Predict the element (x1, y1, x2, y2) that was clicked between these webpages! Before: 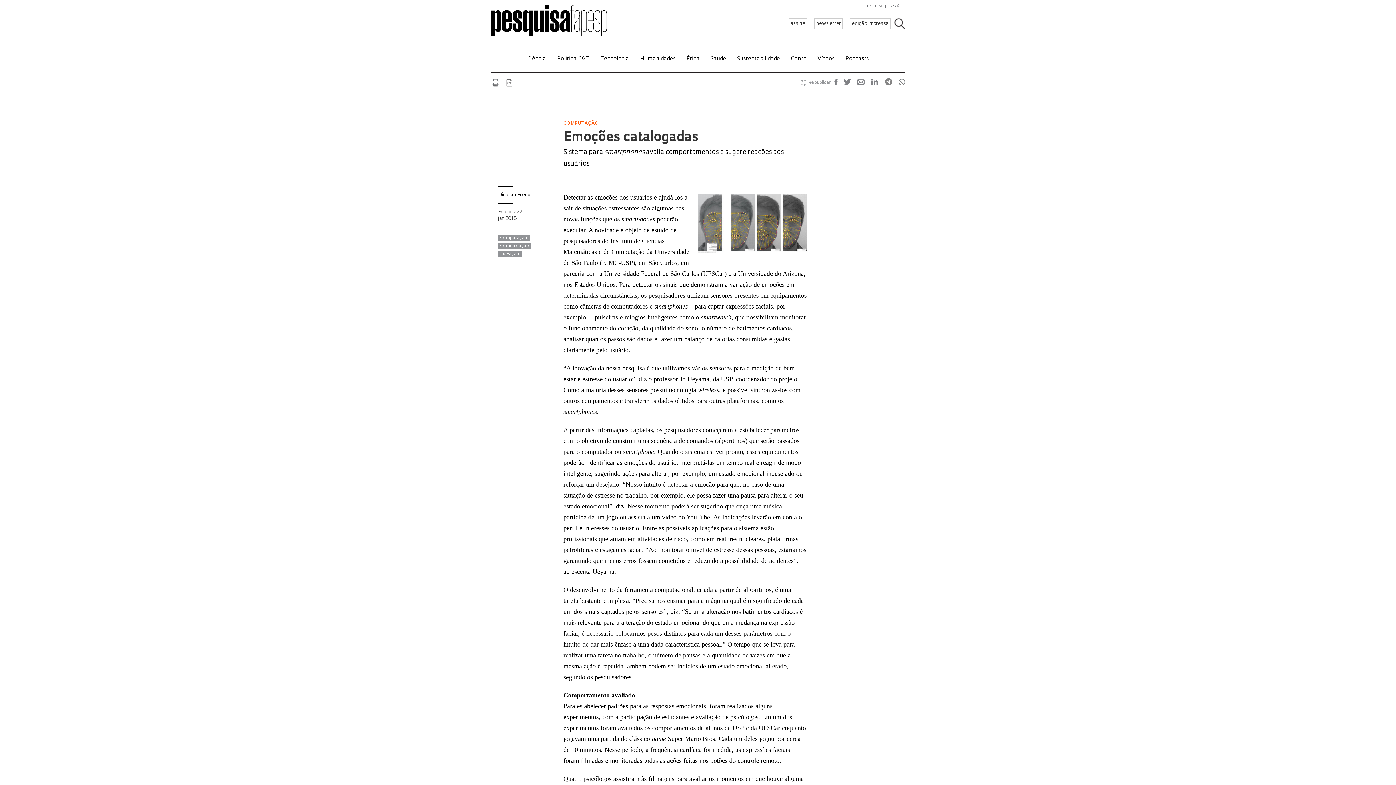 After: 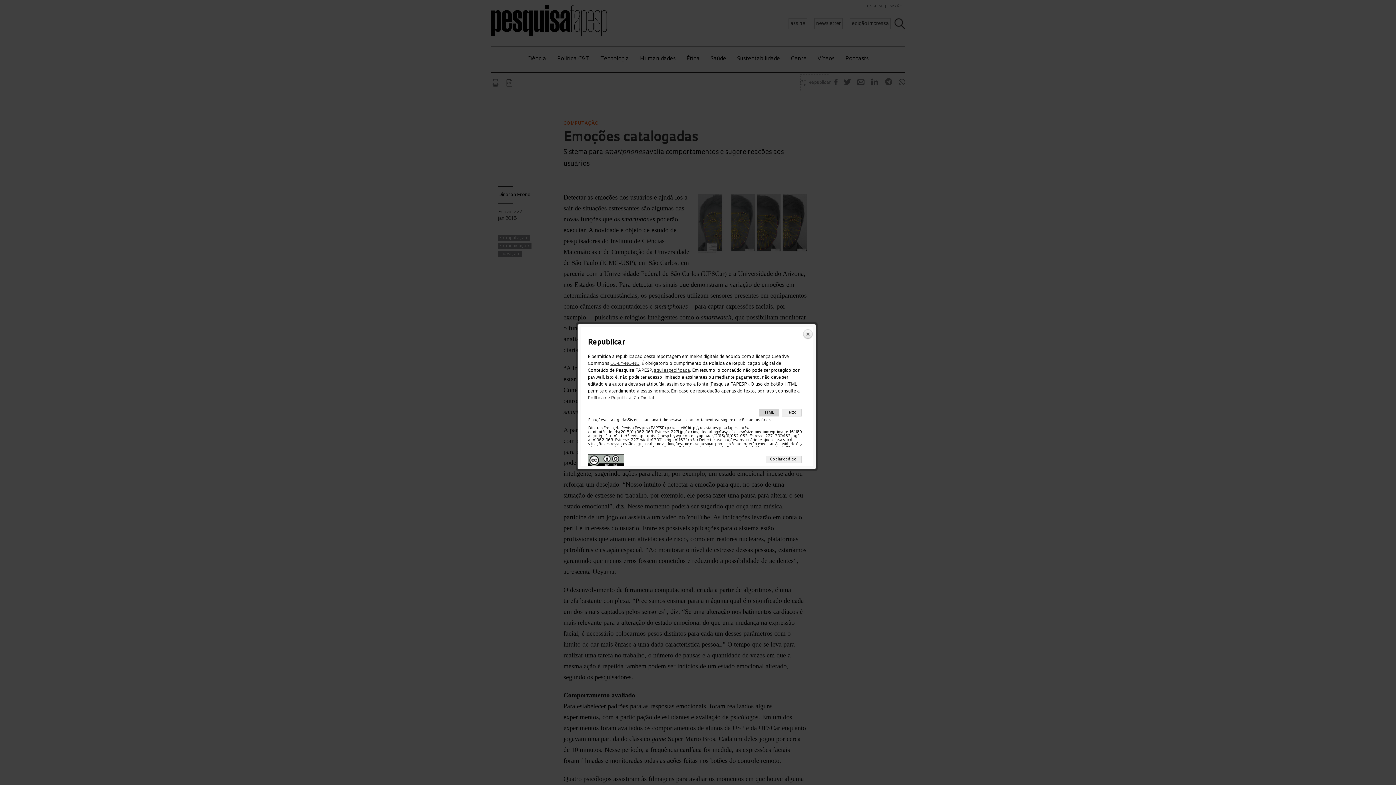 Action: label: Republicar bbox: (800, 74, 828, 90)